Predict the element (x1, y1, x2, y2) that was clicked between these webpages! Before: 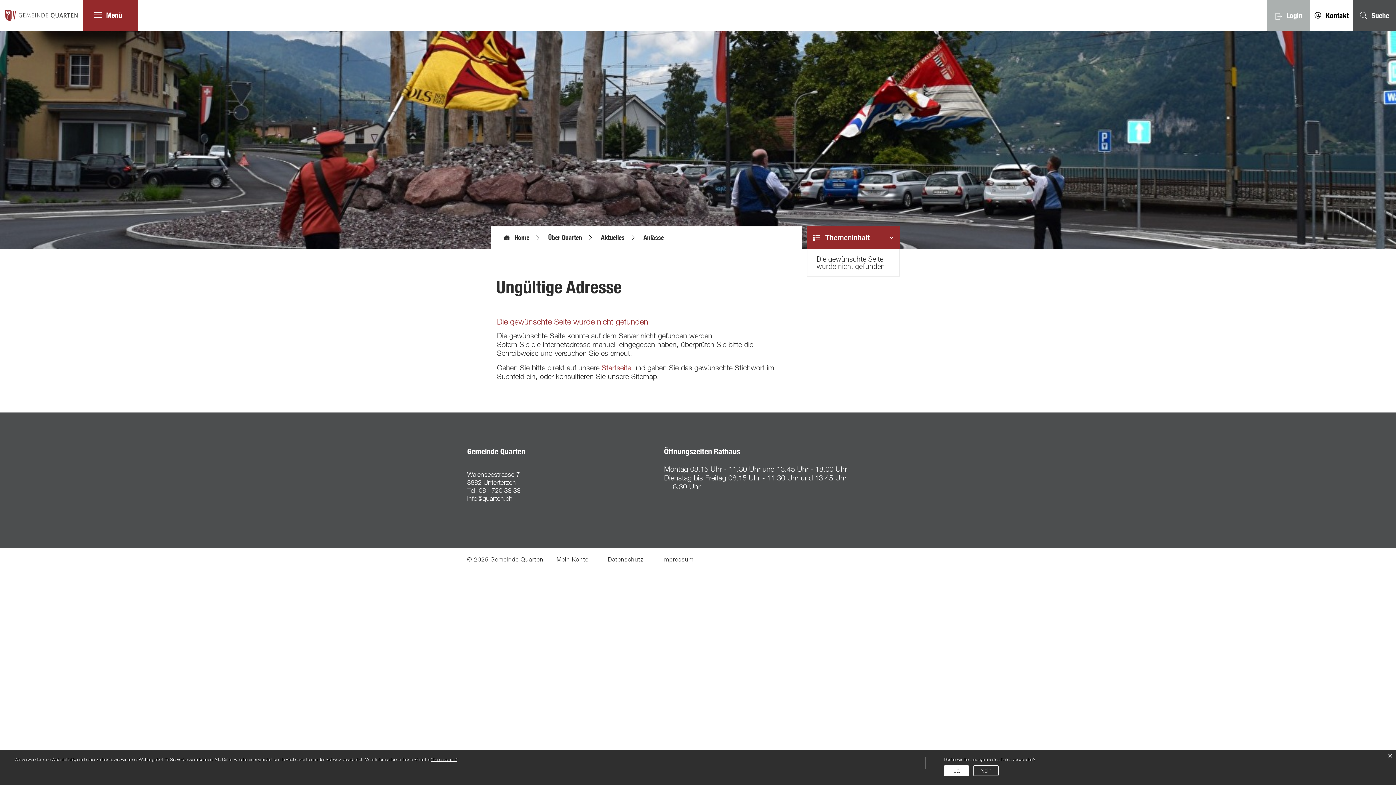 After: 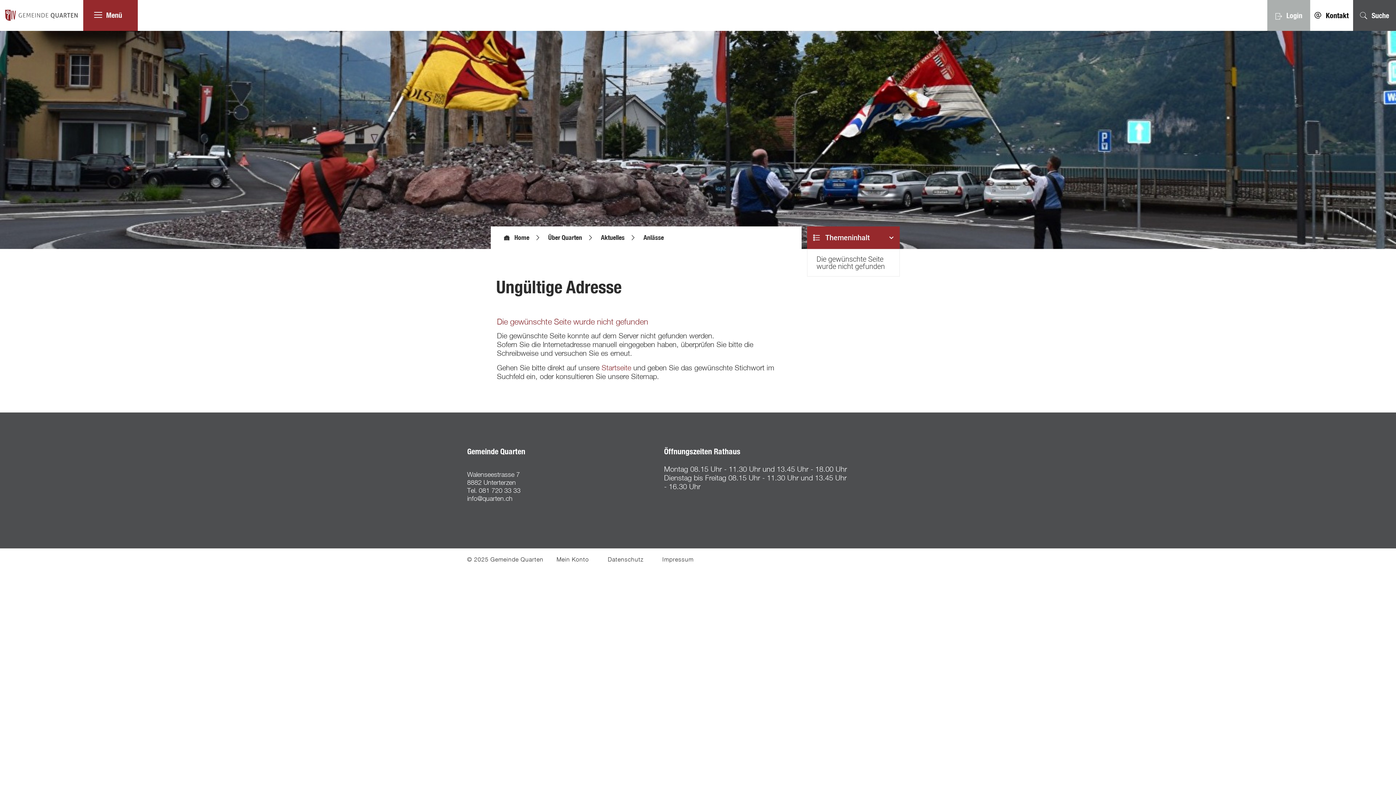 Action: label: Nein bbox: (973, 765, 999, 776)